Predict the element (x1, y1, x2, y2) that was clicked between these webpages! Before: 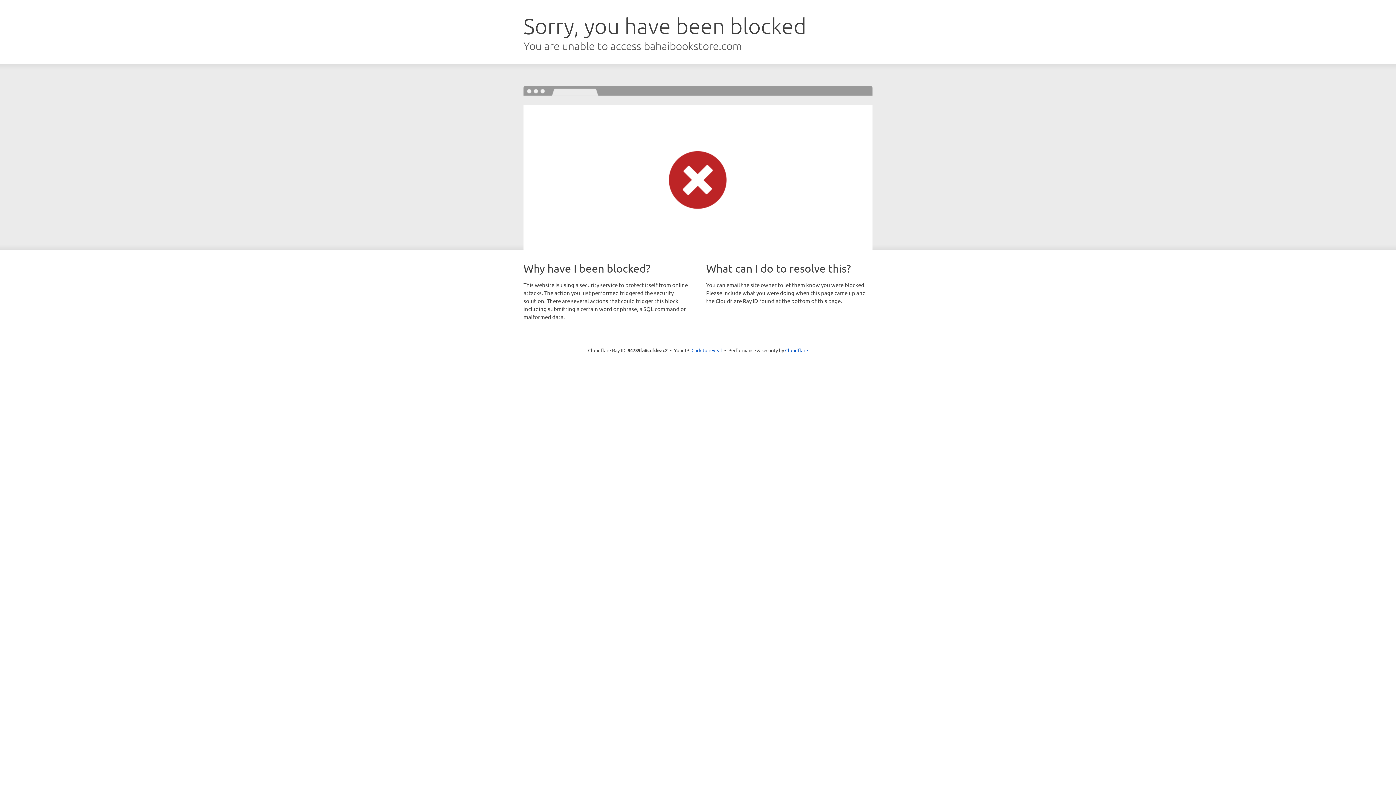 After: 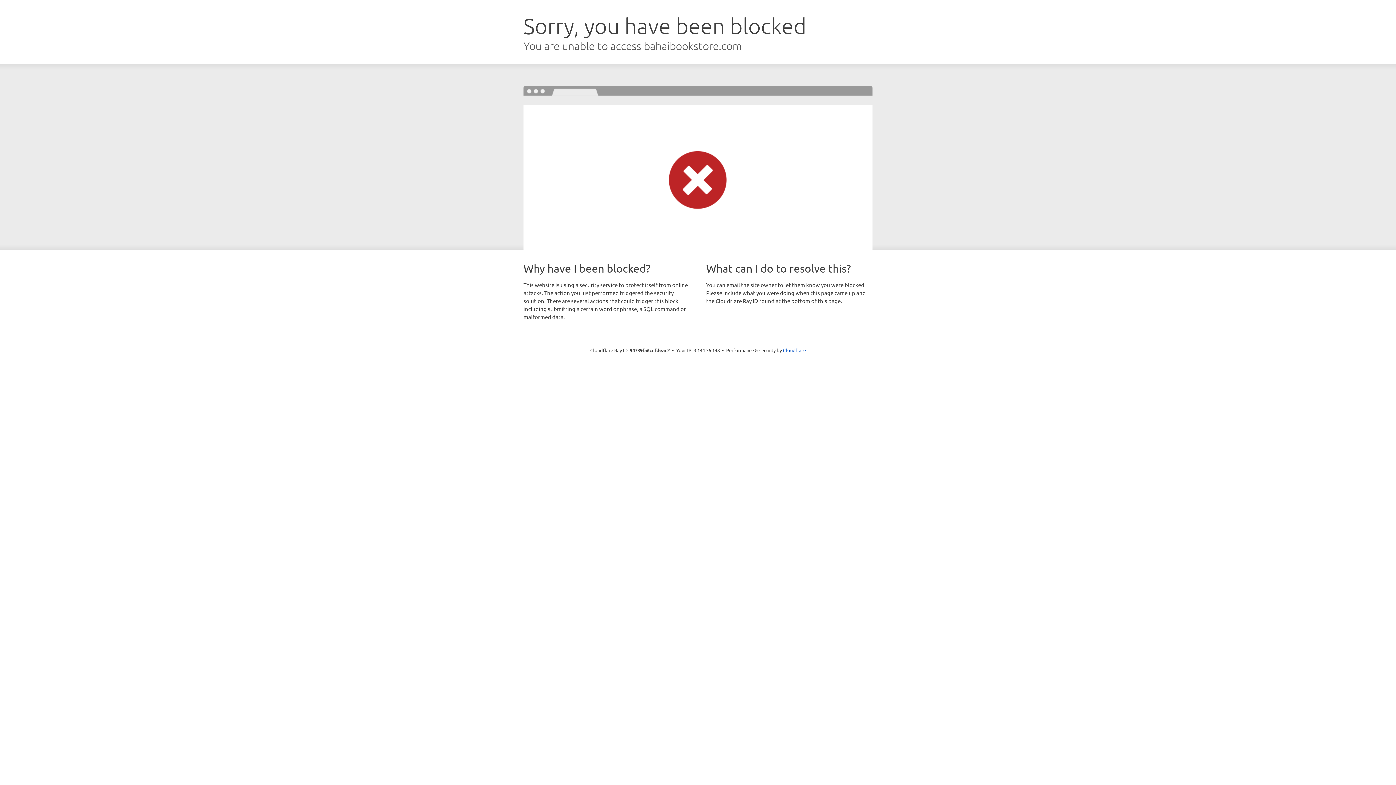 Action: bbox: (691, 346, 722, 353) label: Click to reveal